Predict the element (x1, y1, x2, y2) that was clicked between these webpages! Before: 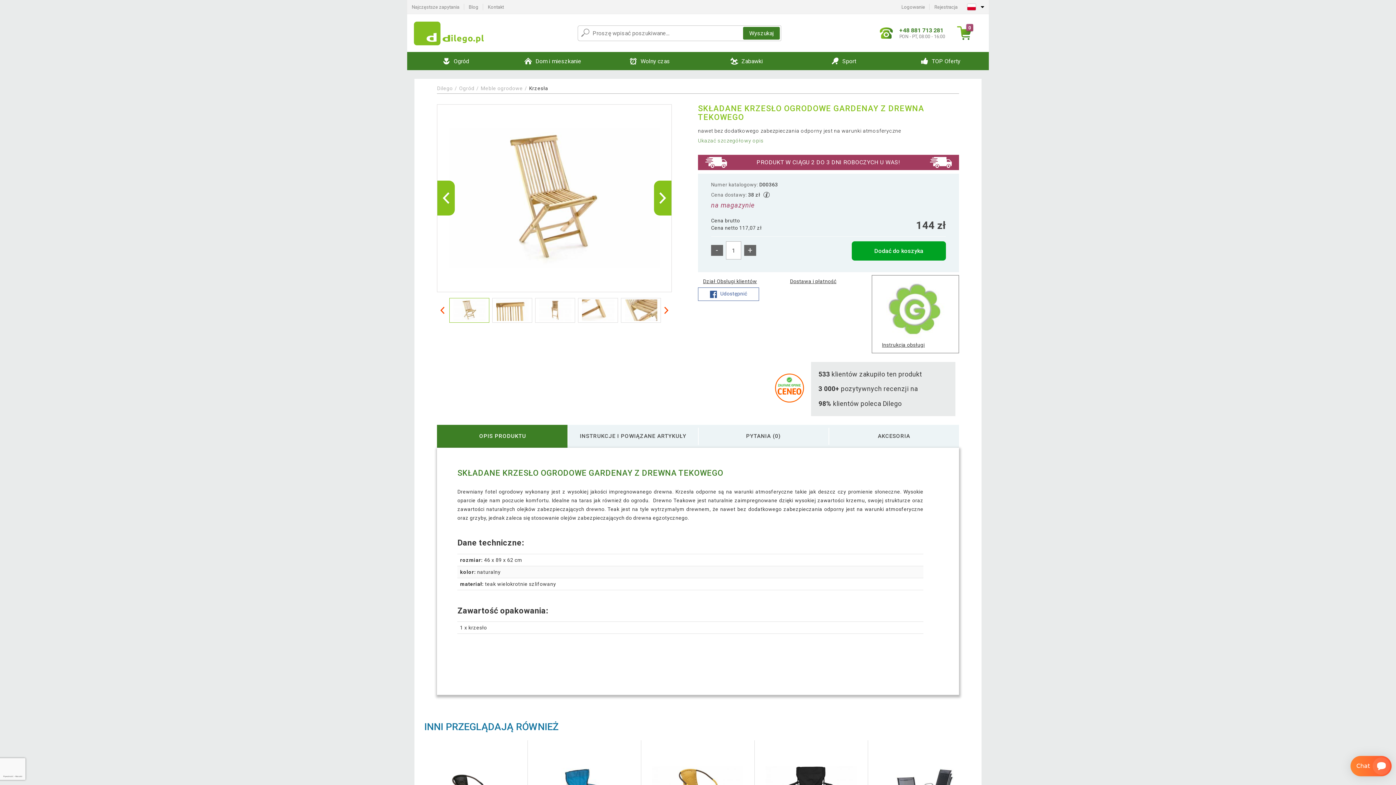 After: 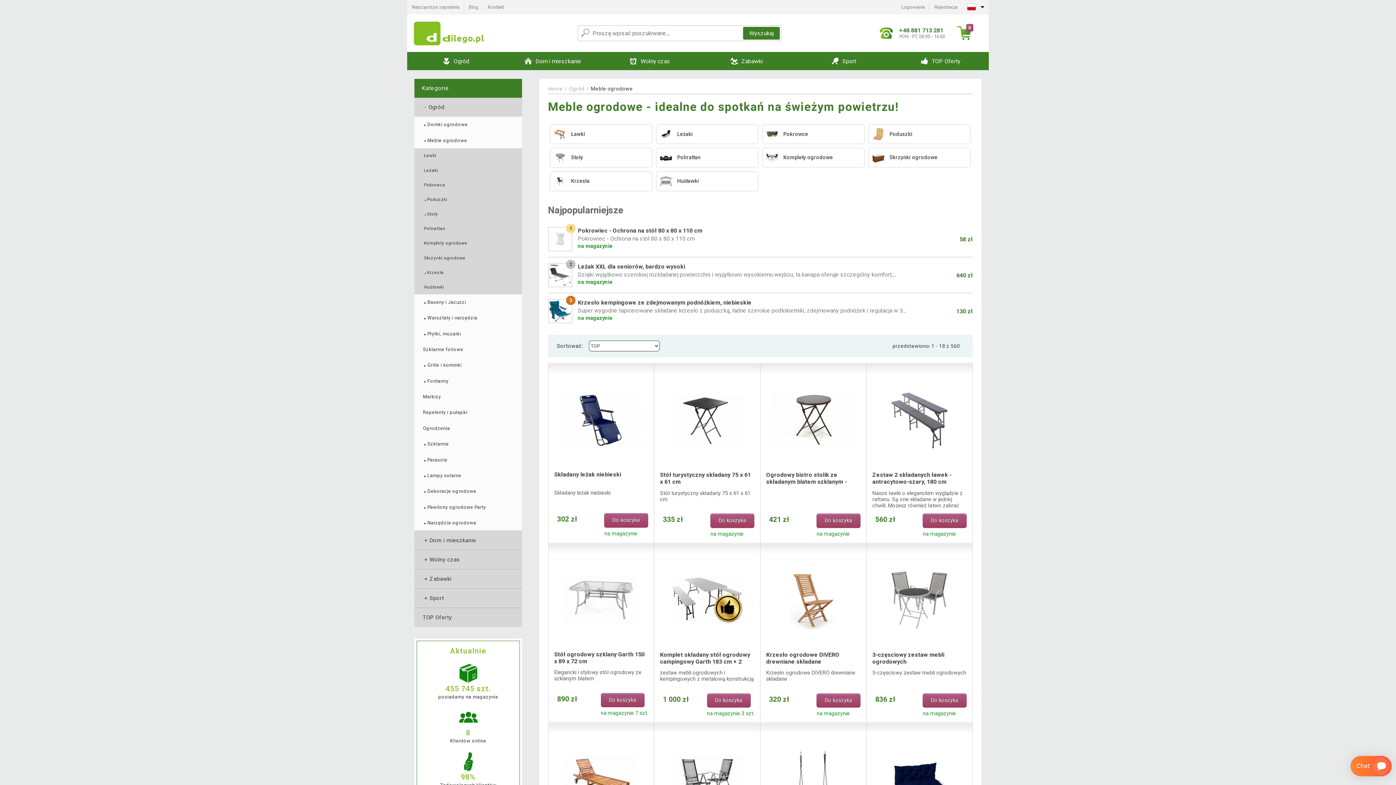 Action: bbox: (480, 85, 523, 91) label: Meble ogrodowe